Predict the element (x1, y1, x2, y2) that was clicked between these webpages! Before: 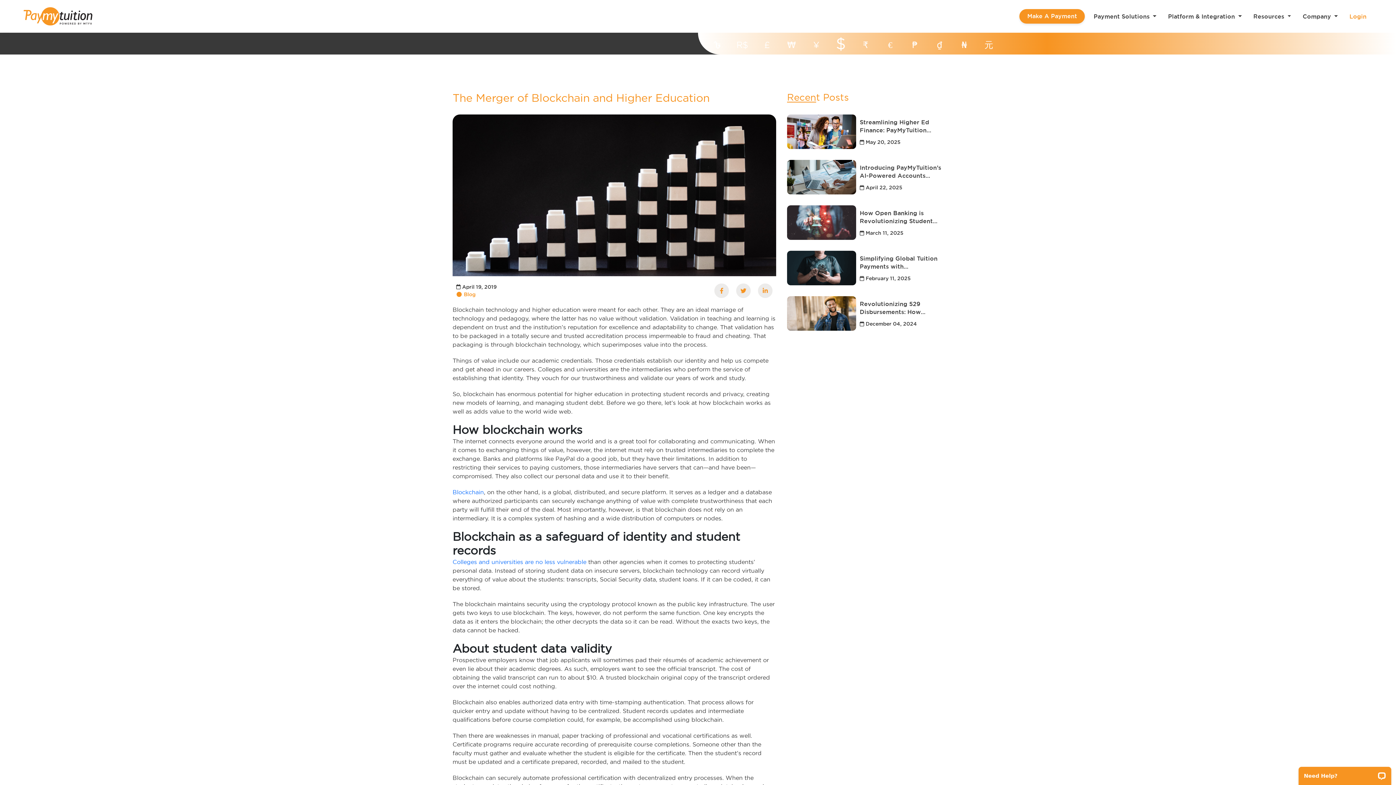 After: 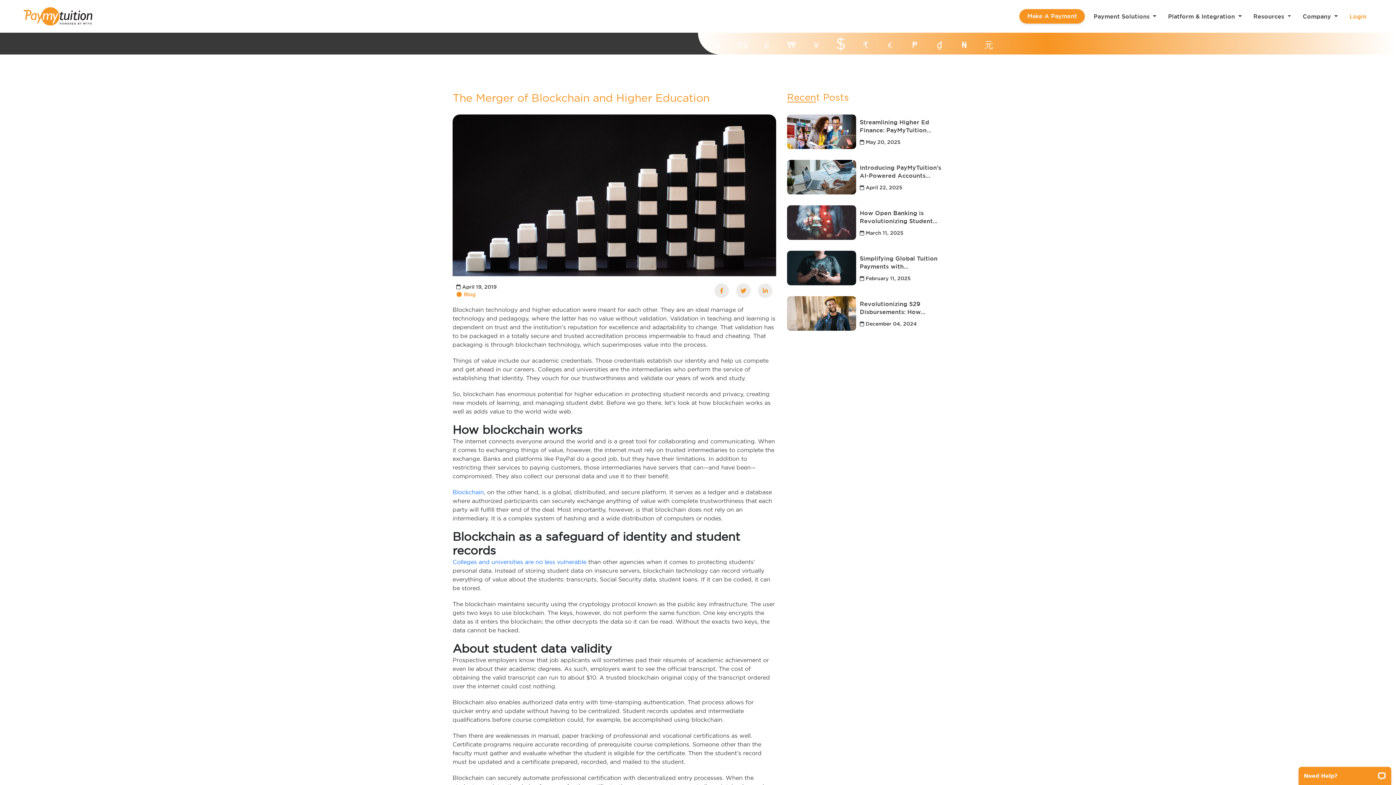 Action: bbox: (758, 283, 772, 298)